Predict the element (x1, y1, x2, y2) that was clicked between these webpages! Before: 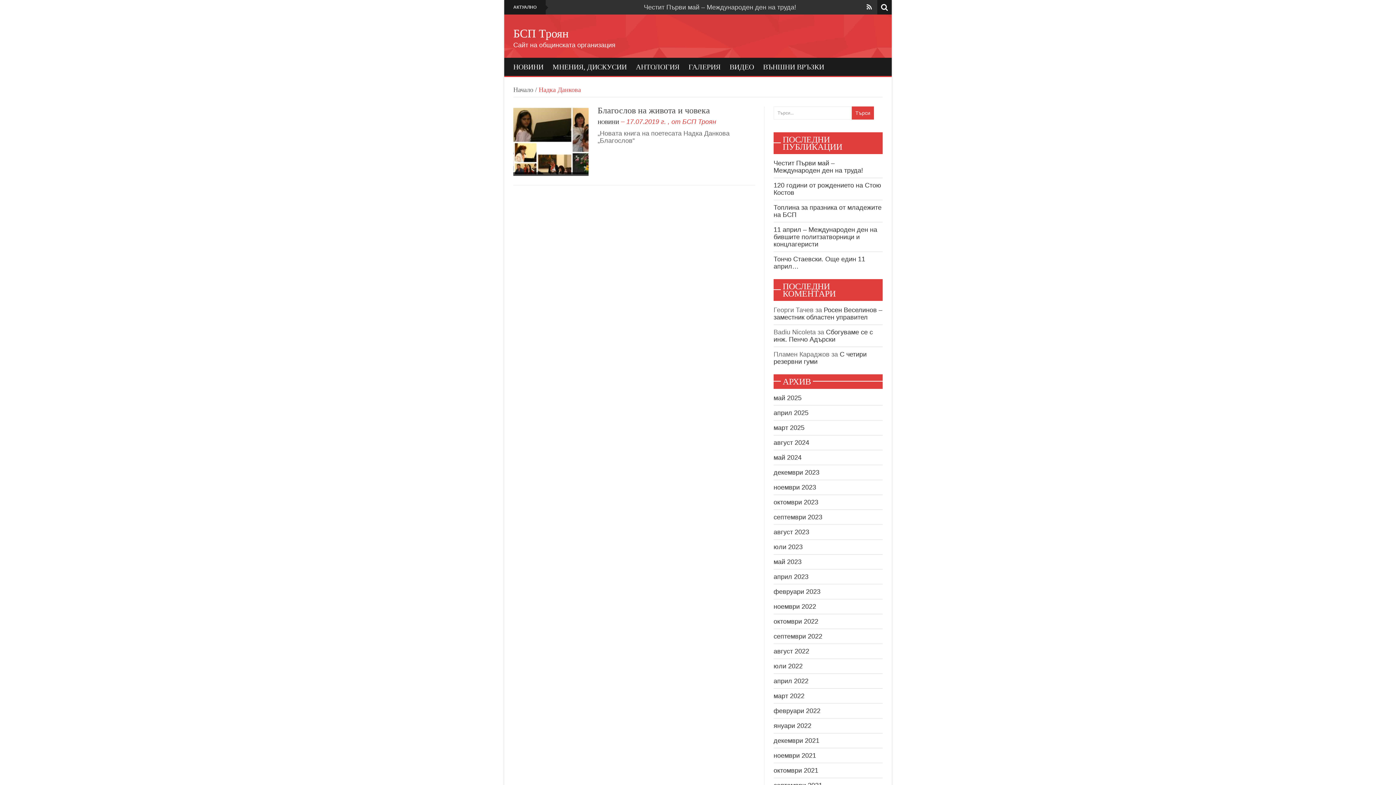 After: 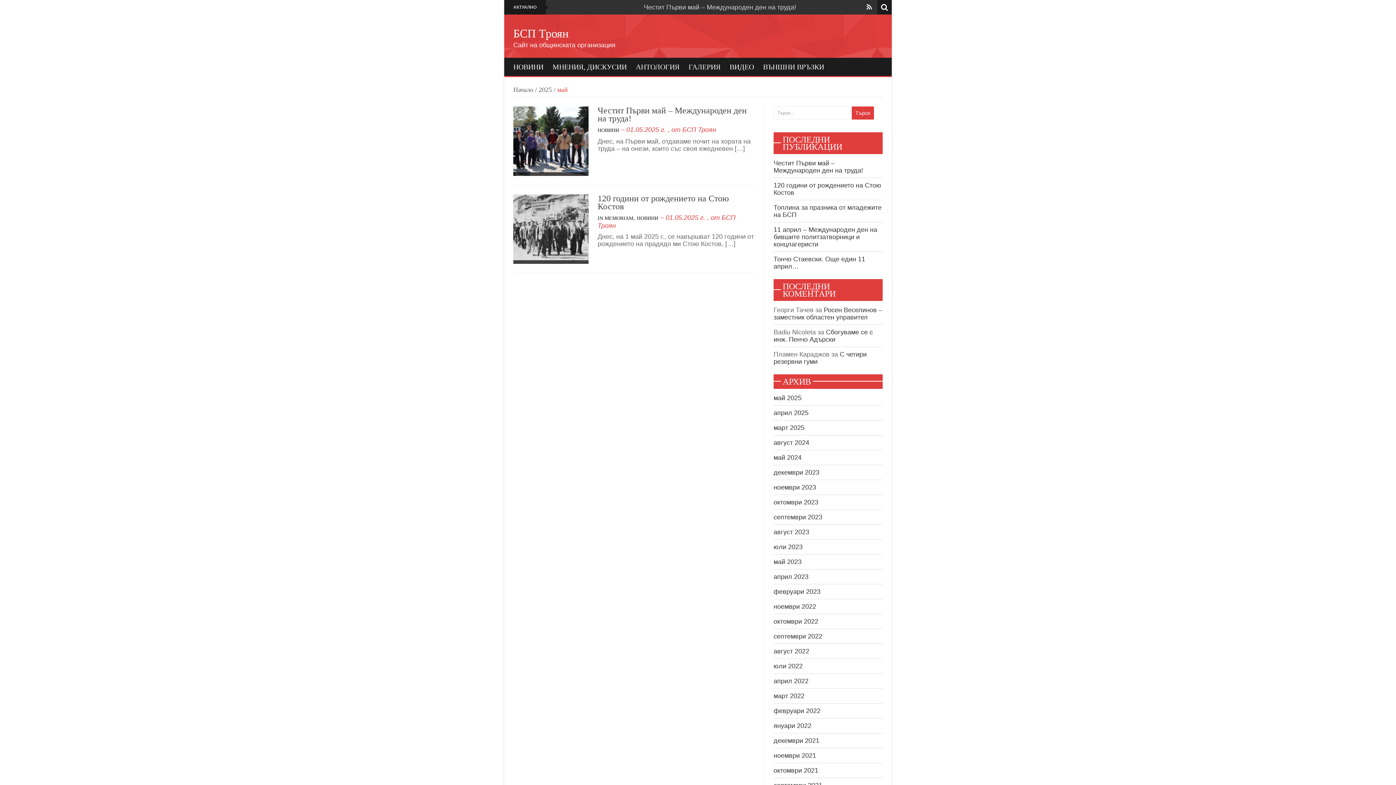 Action: label: май 2025 bbox: (773, 394, 801, 401)